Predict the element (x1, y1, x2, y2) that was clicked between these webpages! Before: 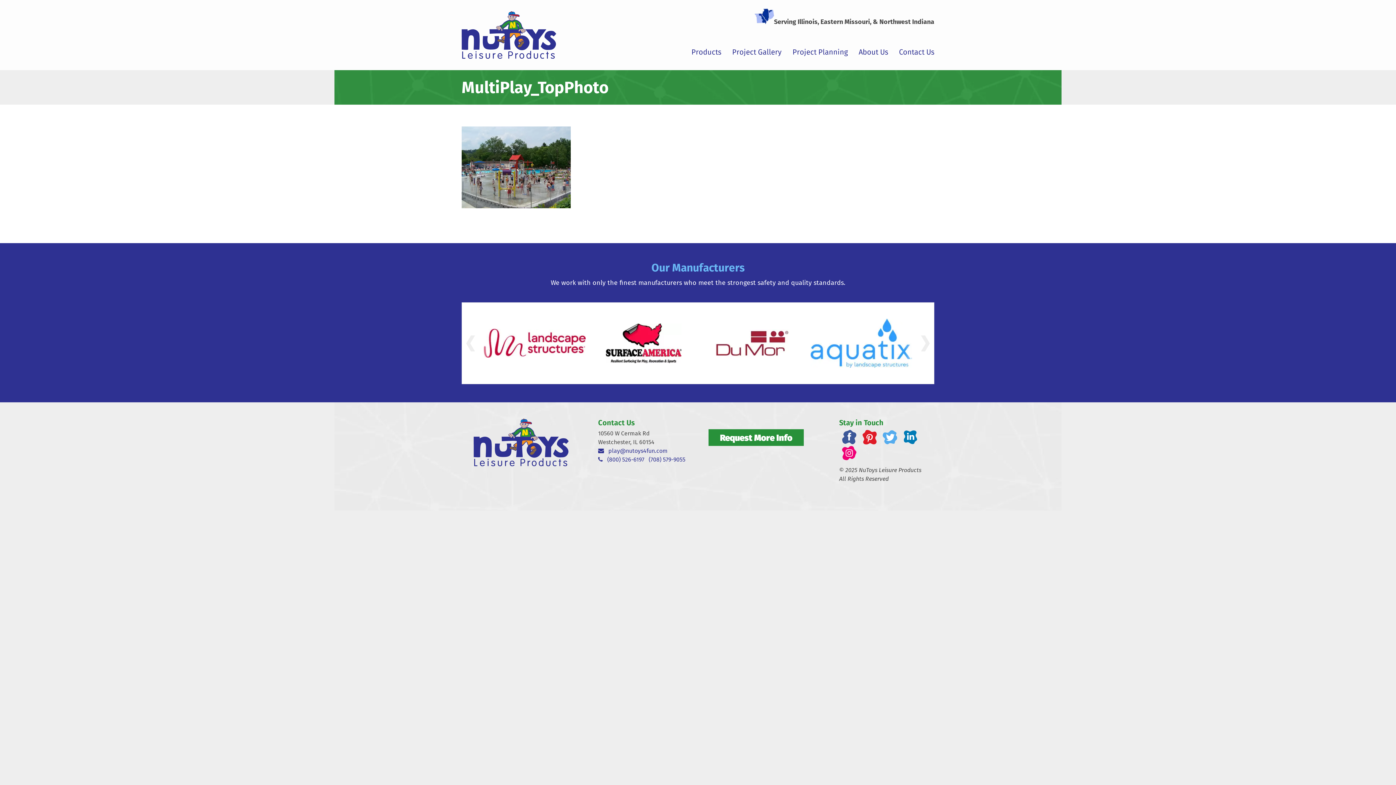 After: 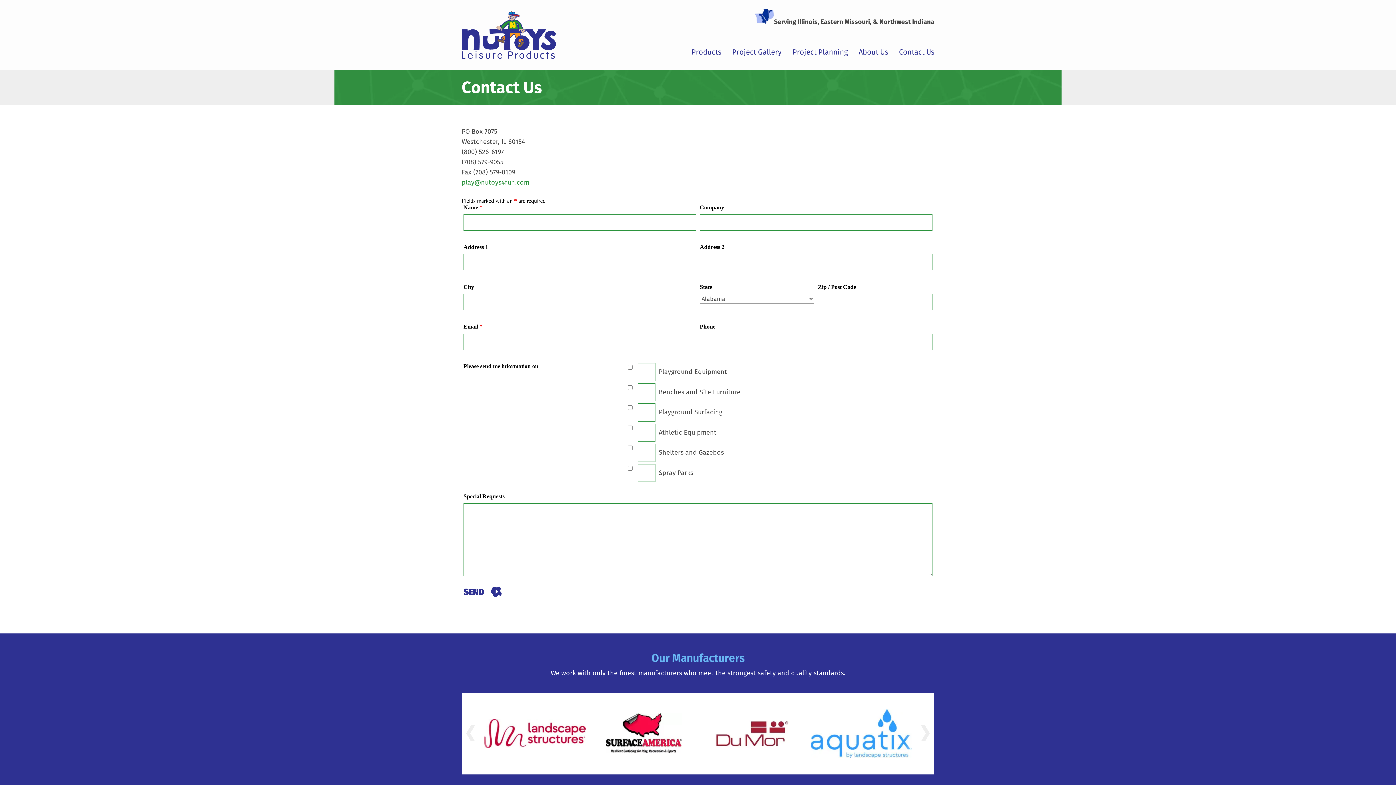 Action: label: Contact Us bbox: (893, 42, 934, 61)